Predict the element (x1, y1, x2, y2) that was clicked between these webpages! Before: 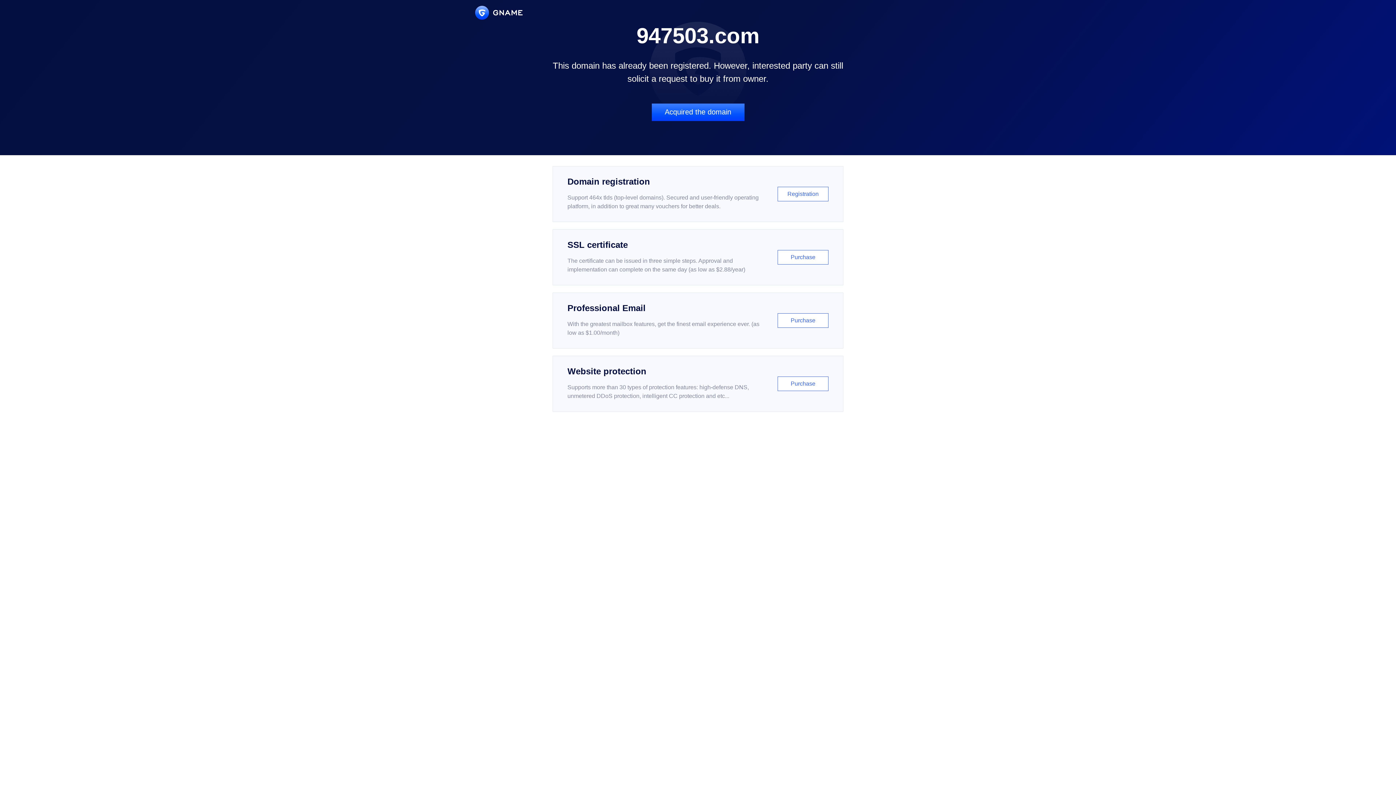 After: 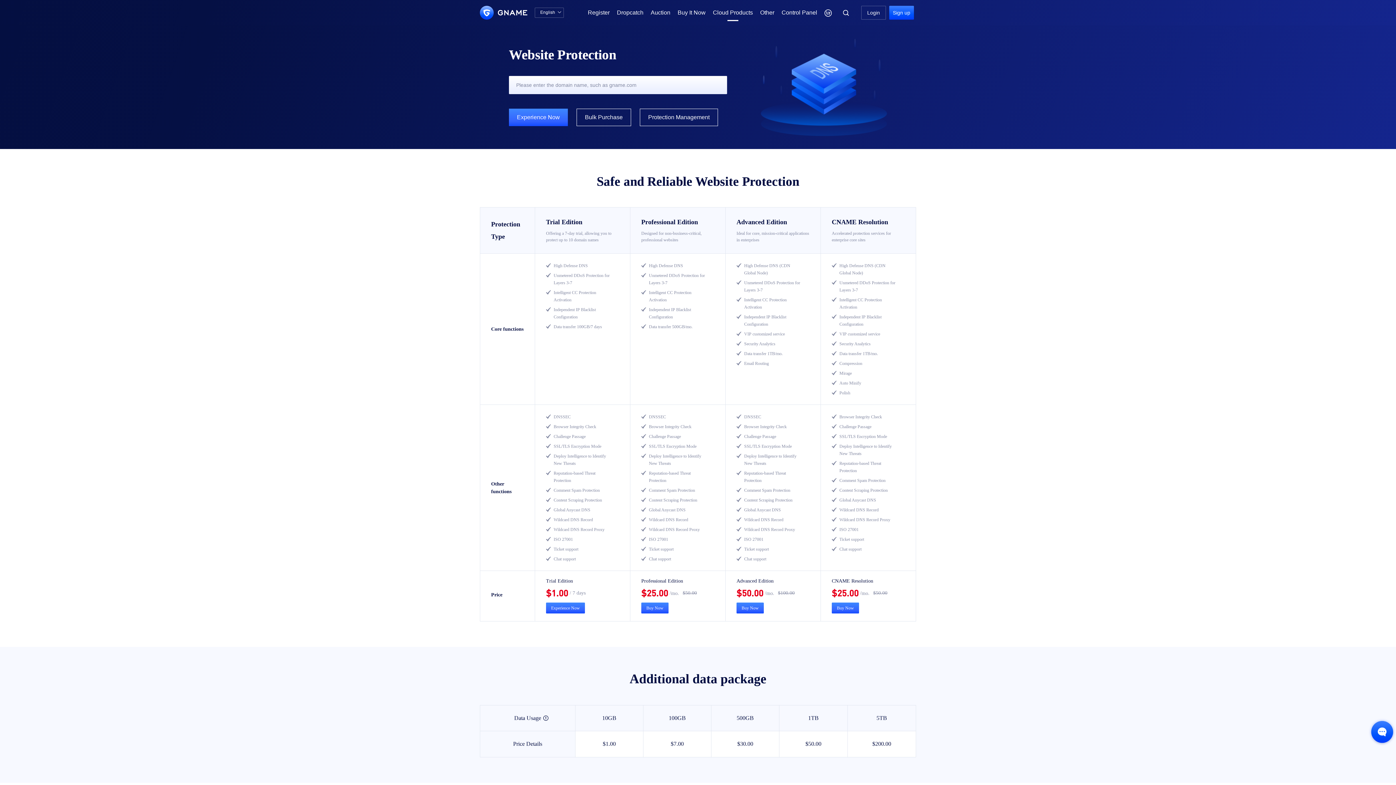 Action: bbox: (552, 356, 843, 412) label: Website protection

Supports more than 30 types of protection features: high-defense DNS, unmetered DDoS protection, intelligent CC protection and etc...

Purchase